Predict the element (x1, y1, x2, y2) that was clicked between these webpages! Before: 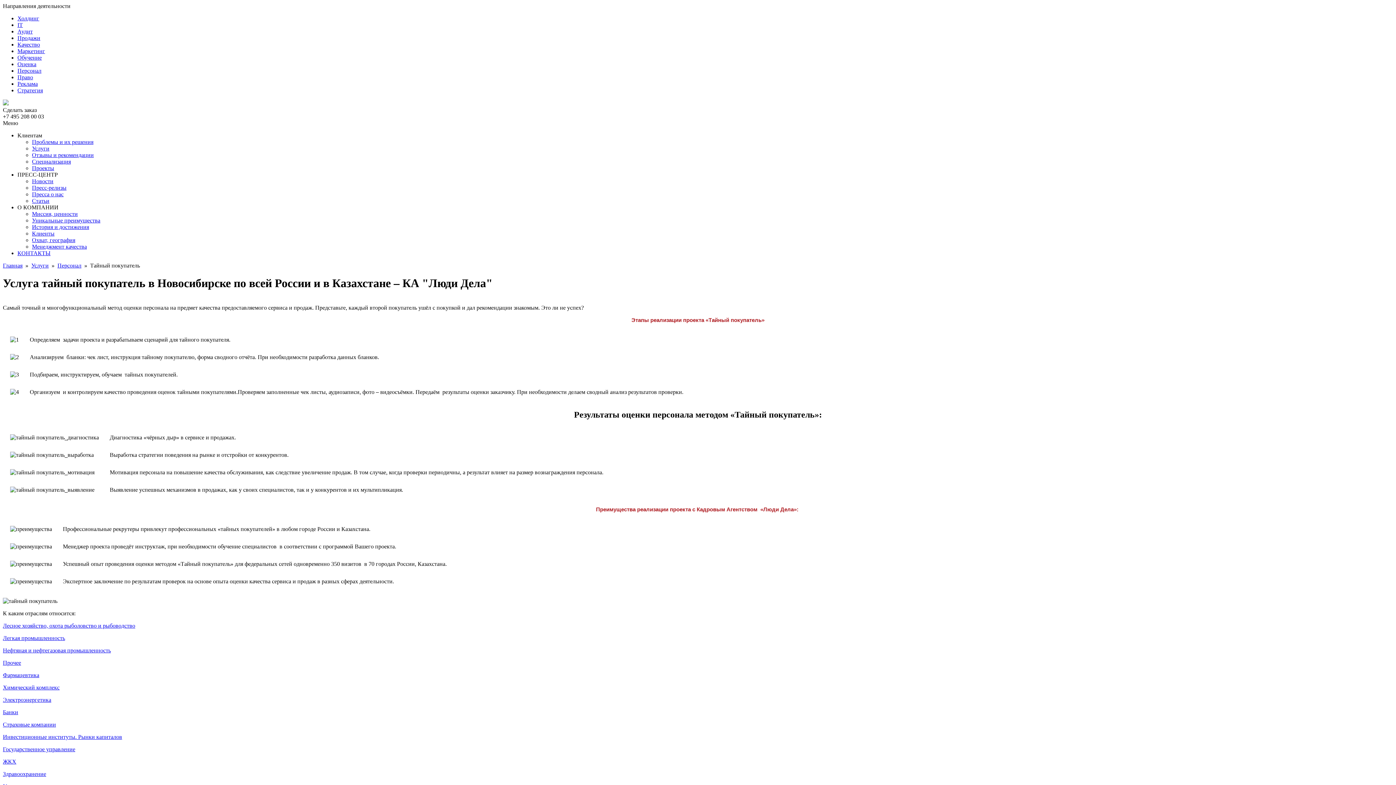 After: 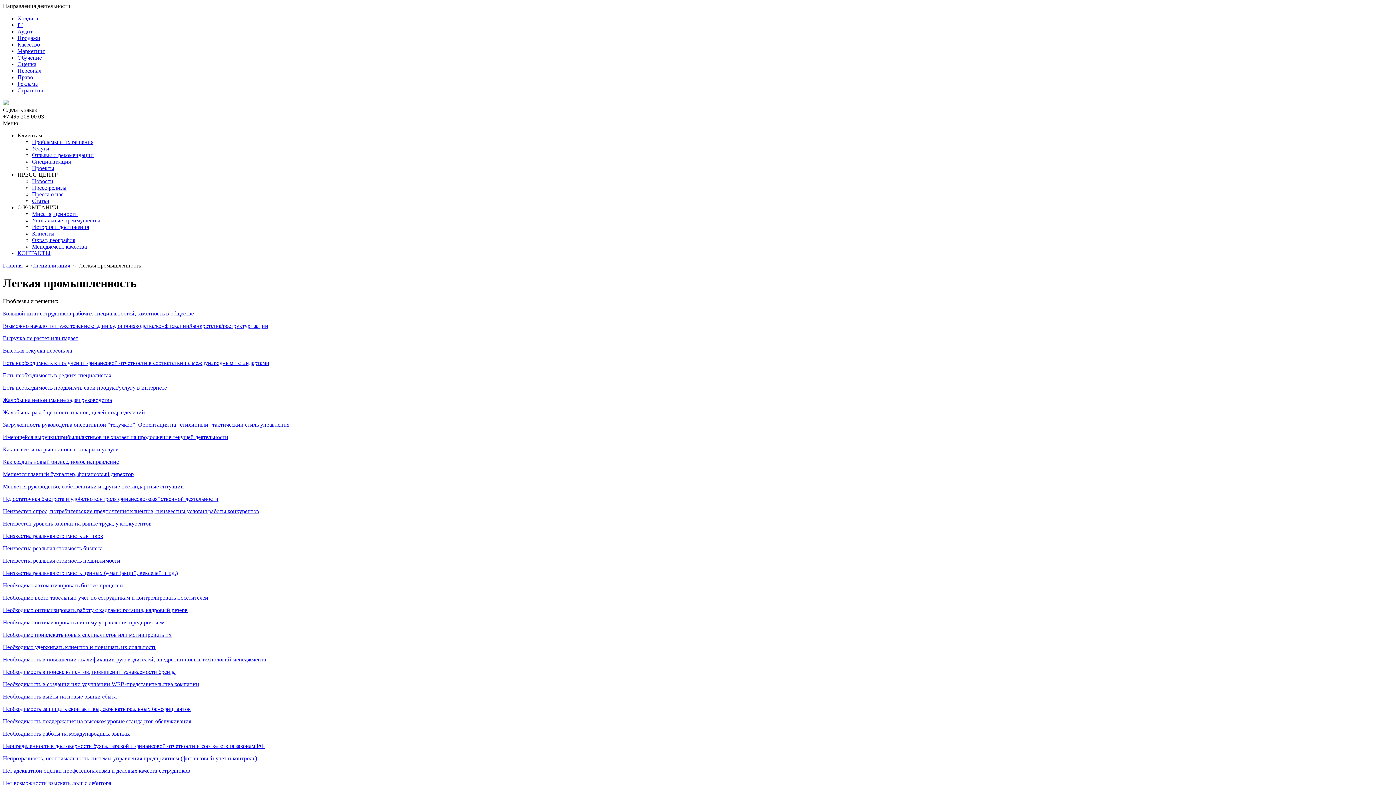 Action: label: Легкая промышленность bbox: (2, 635, 65, 641)